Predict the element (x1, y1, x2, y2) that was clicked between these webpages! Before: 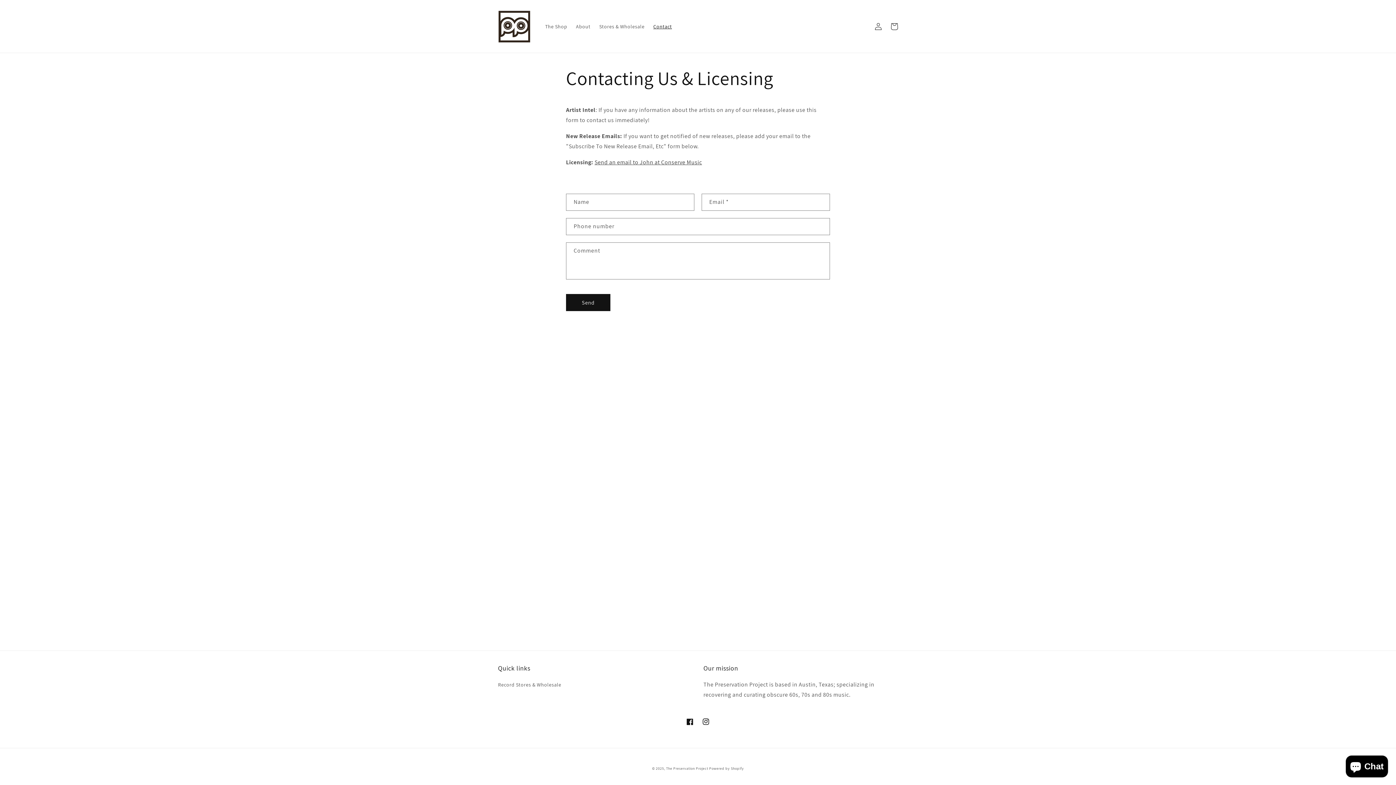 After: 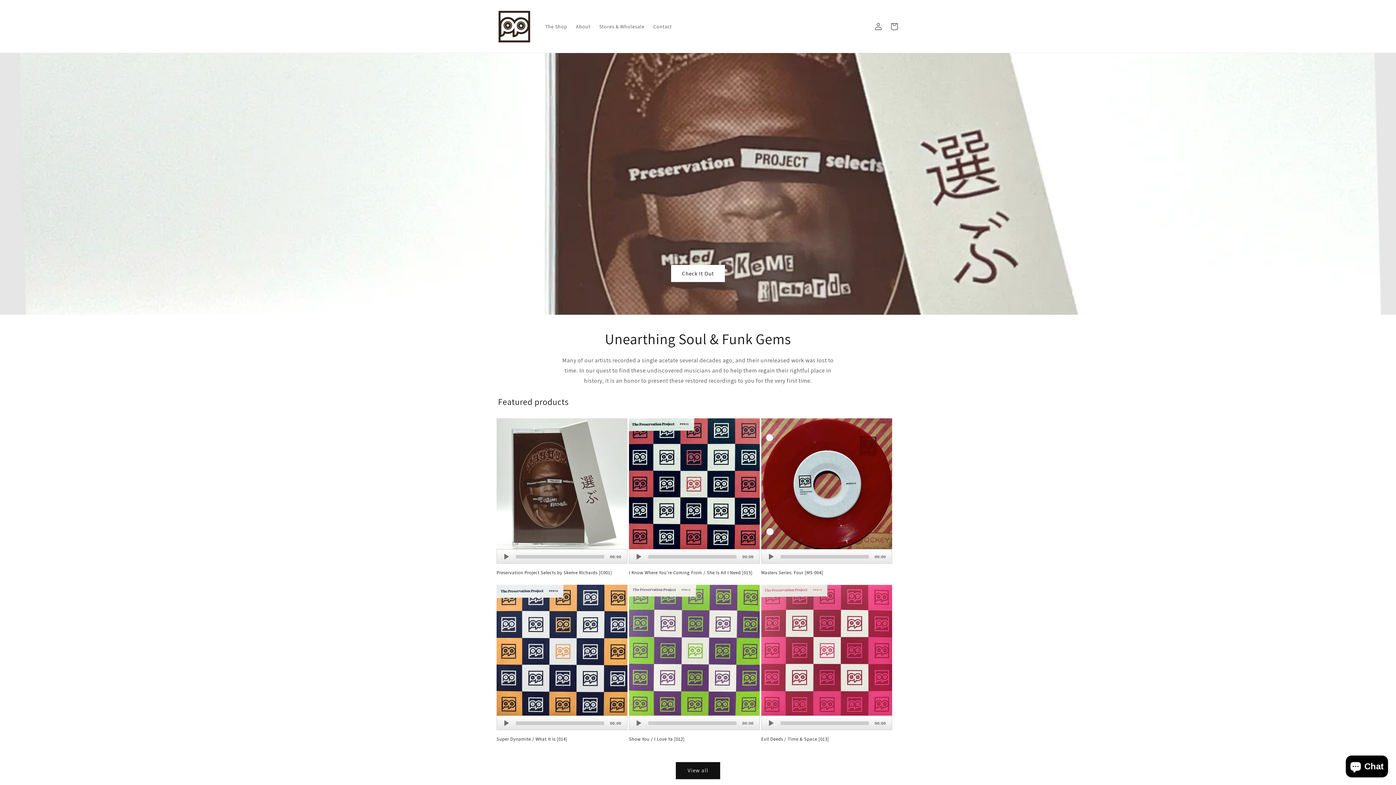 Action: bbox: (495, 7, 533, 45)